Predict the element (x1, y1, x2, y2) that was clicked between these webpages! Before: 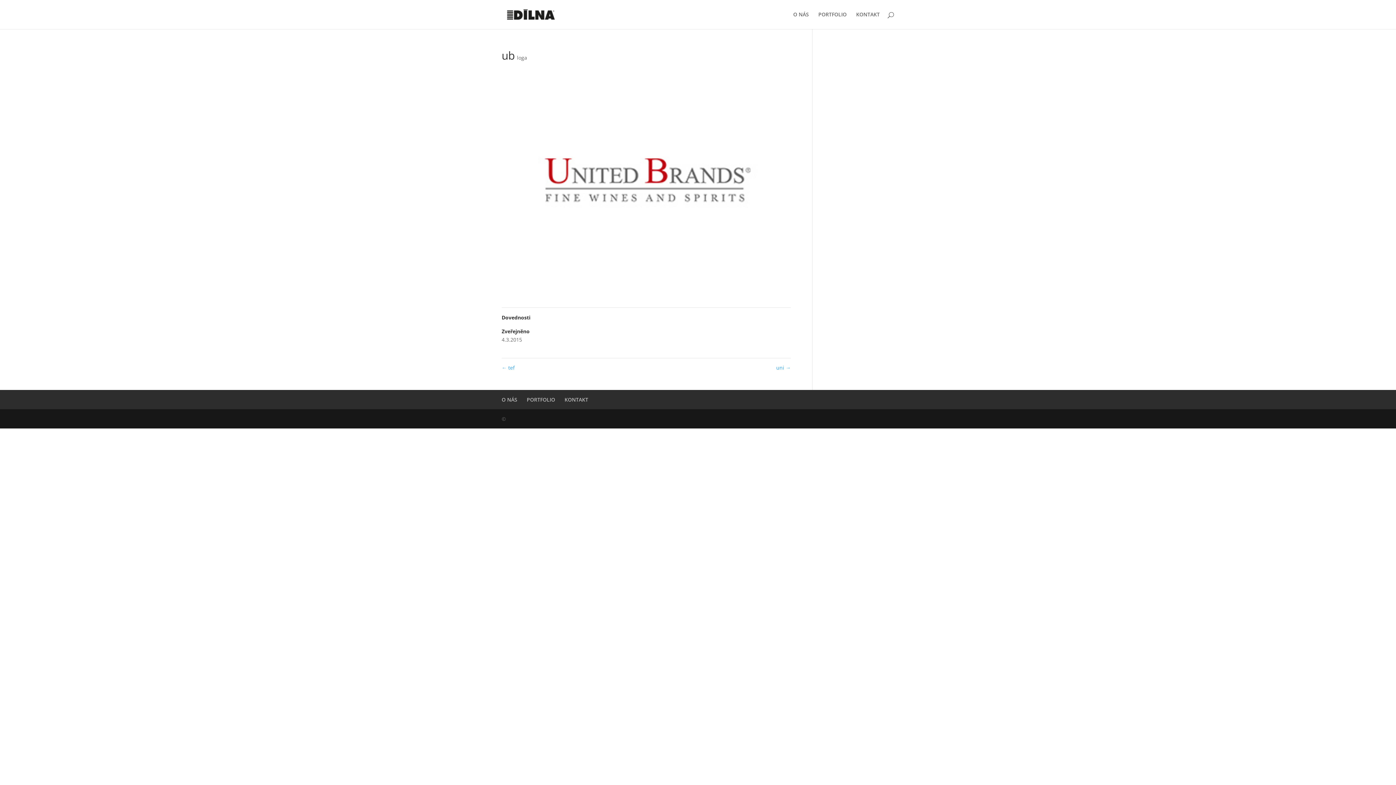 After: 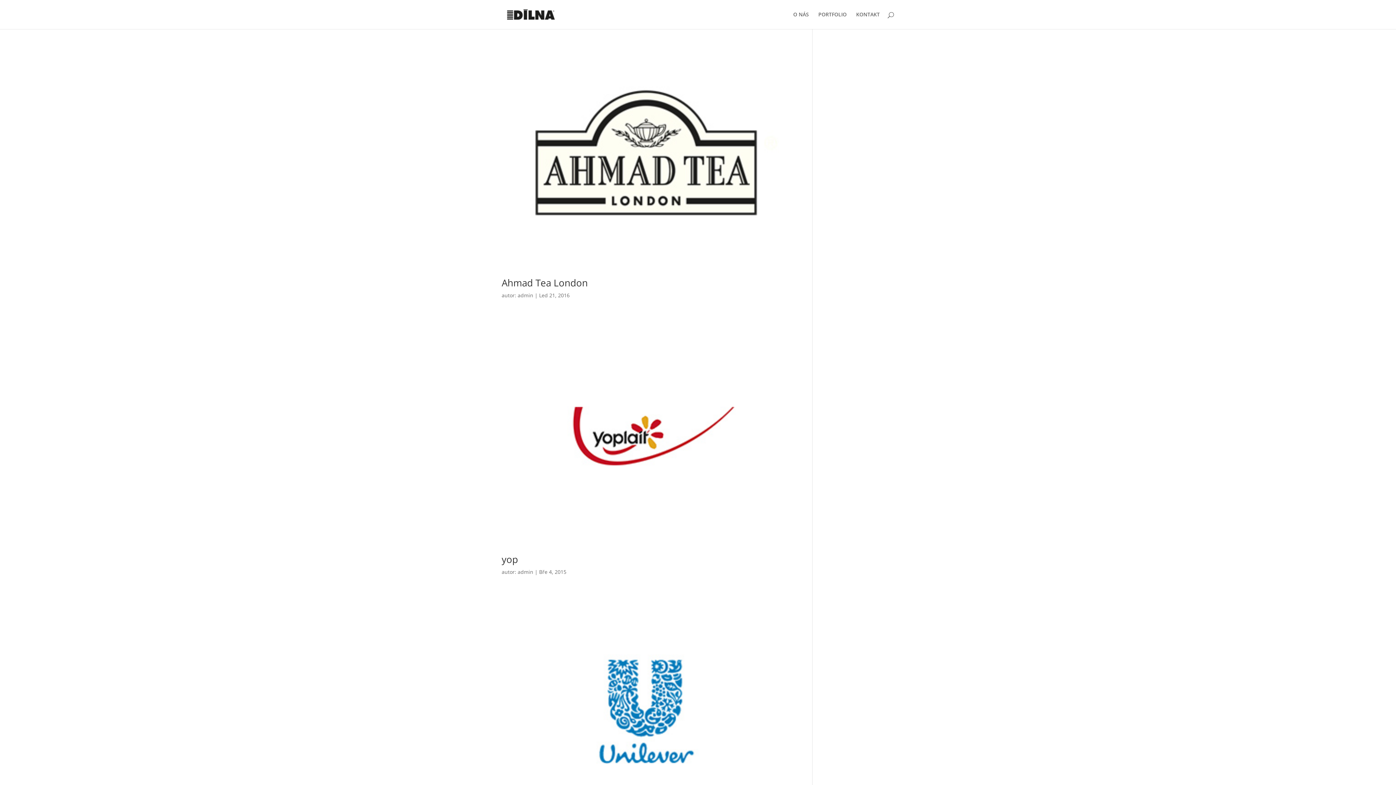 Action: bbox: (517, 54, 527, 61) label: loga